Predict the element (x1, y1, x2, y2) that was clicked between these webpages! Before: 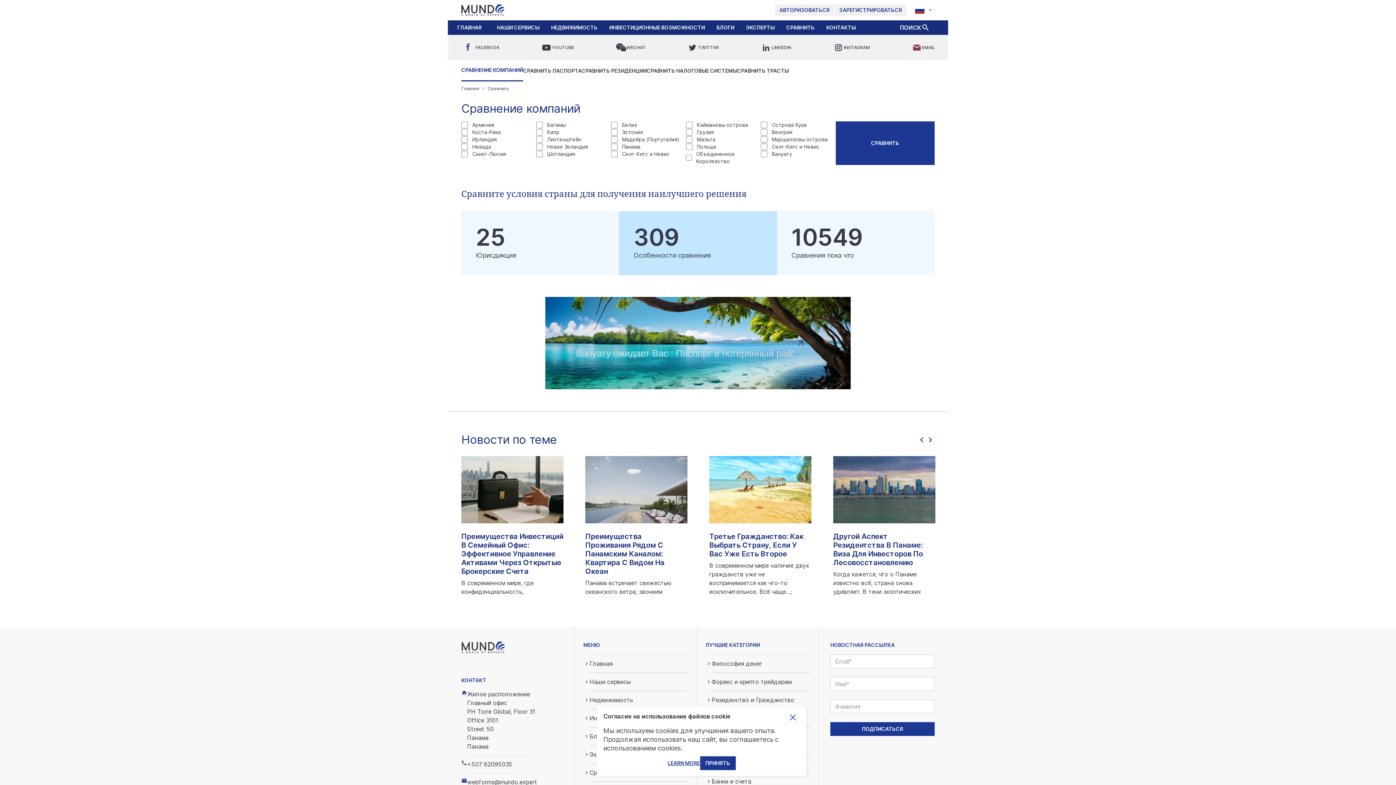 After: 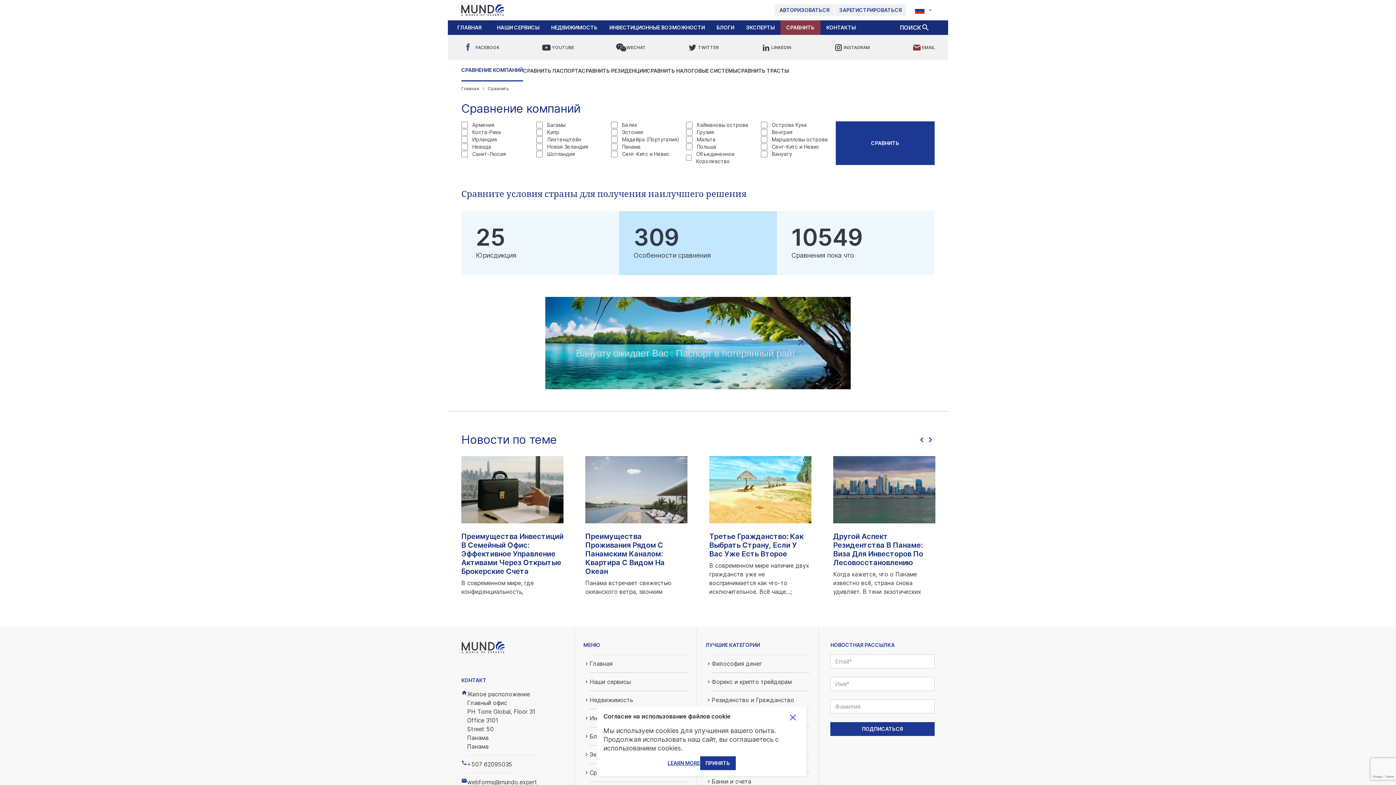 Action: label: EMAIL bbox: (911, 40, 935, 54)